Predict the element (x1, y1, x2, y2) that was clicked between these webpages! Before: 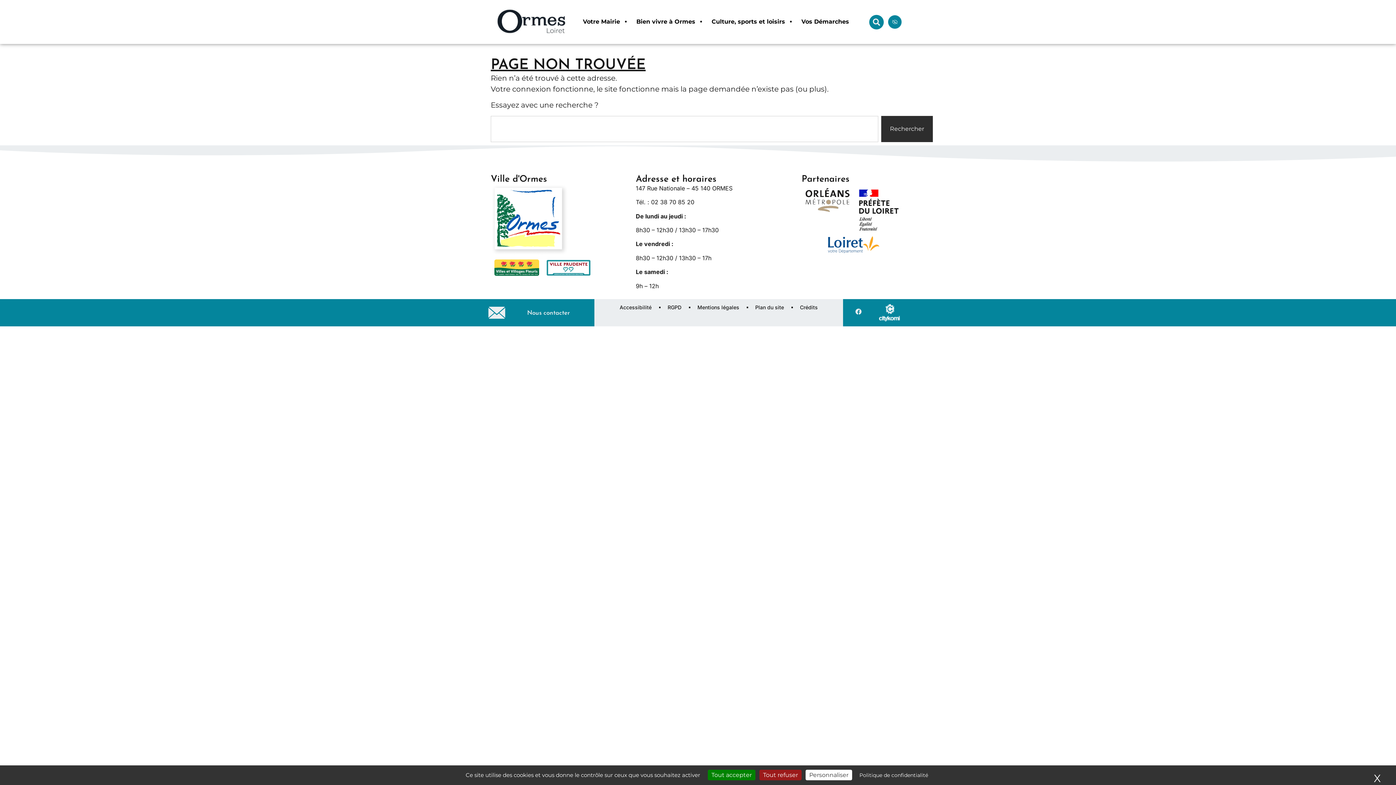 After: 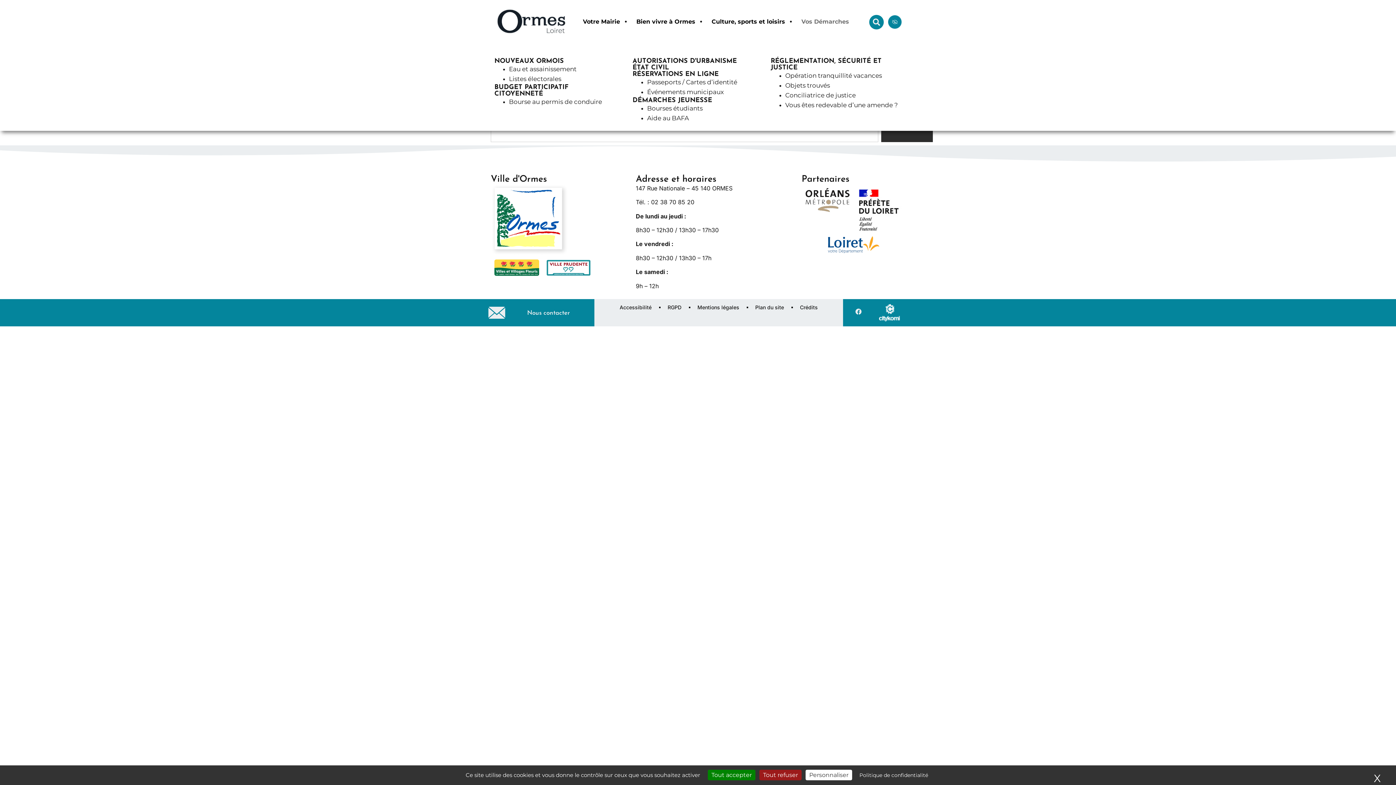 Action: label: Vos Démarches bbox: (796, 7, 860, 36)